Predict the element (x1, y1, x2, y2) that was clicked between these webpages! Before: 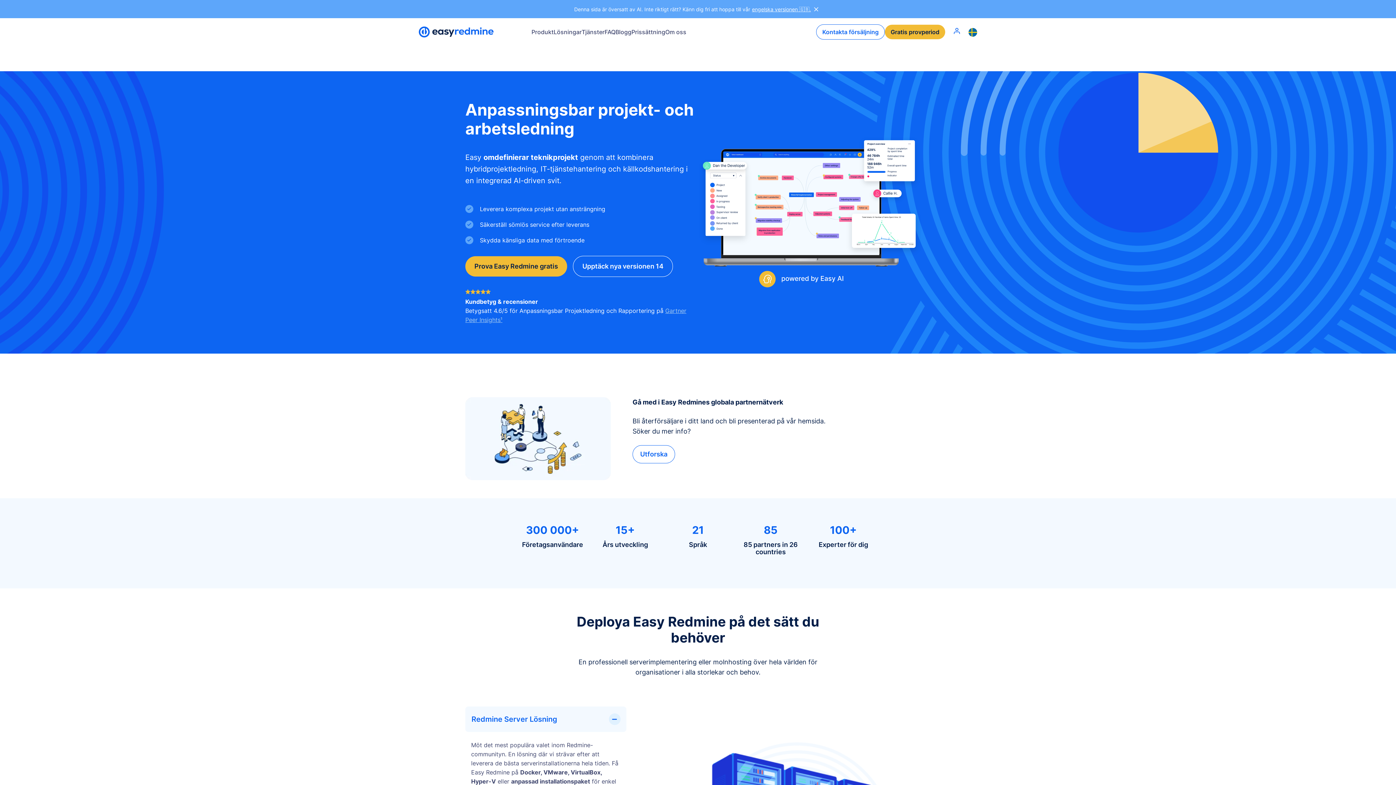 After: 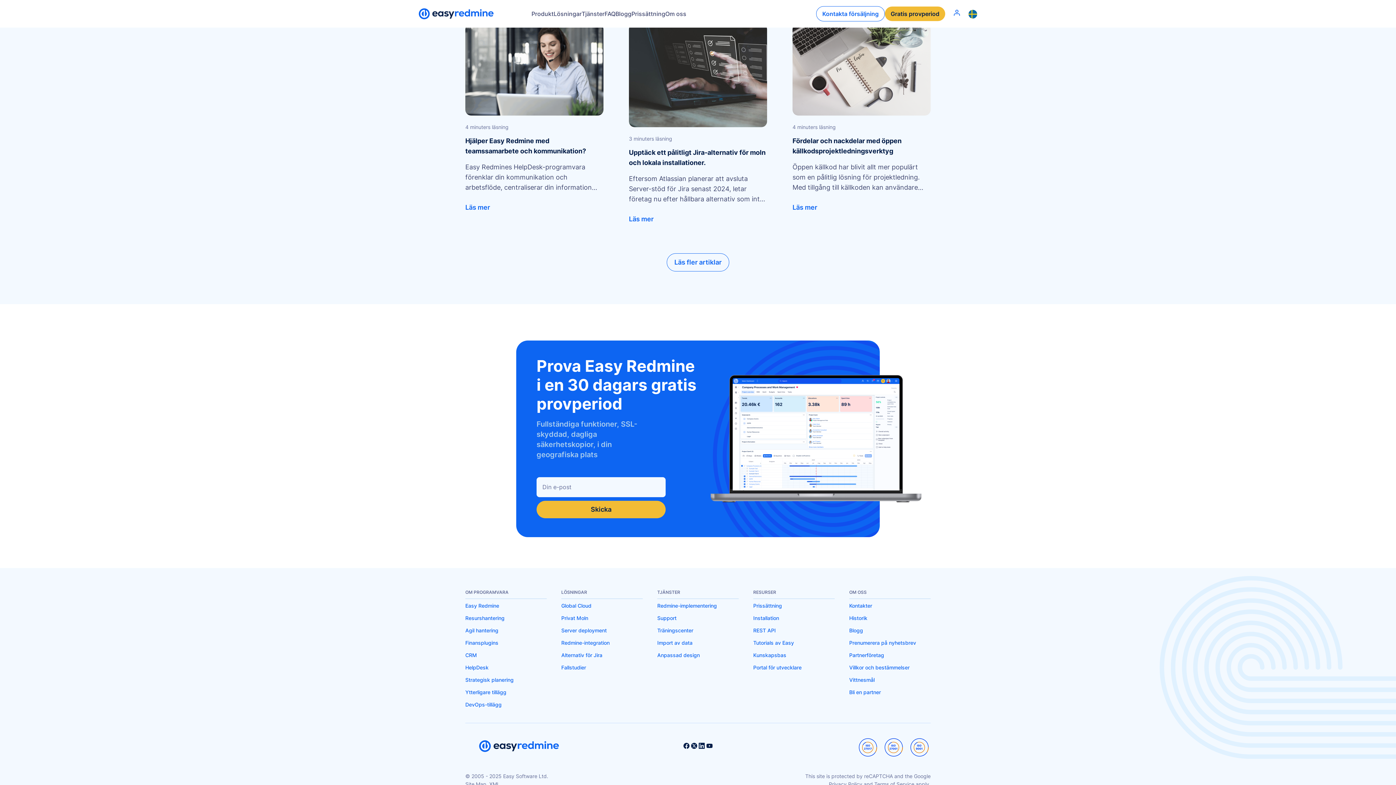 Action: bbox: (465, 256, 567, 276) label: Prova Easy Redmine gratis